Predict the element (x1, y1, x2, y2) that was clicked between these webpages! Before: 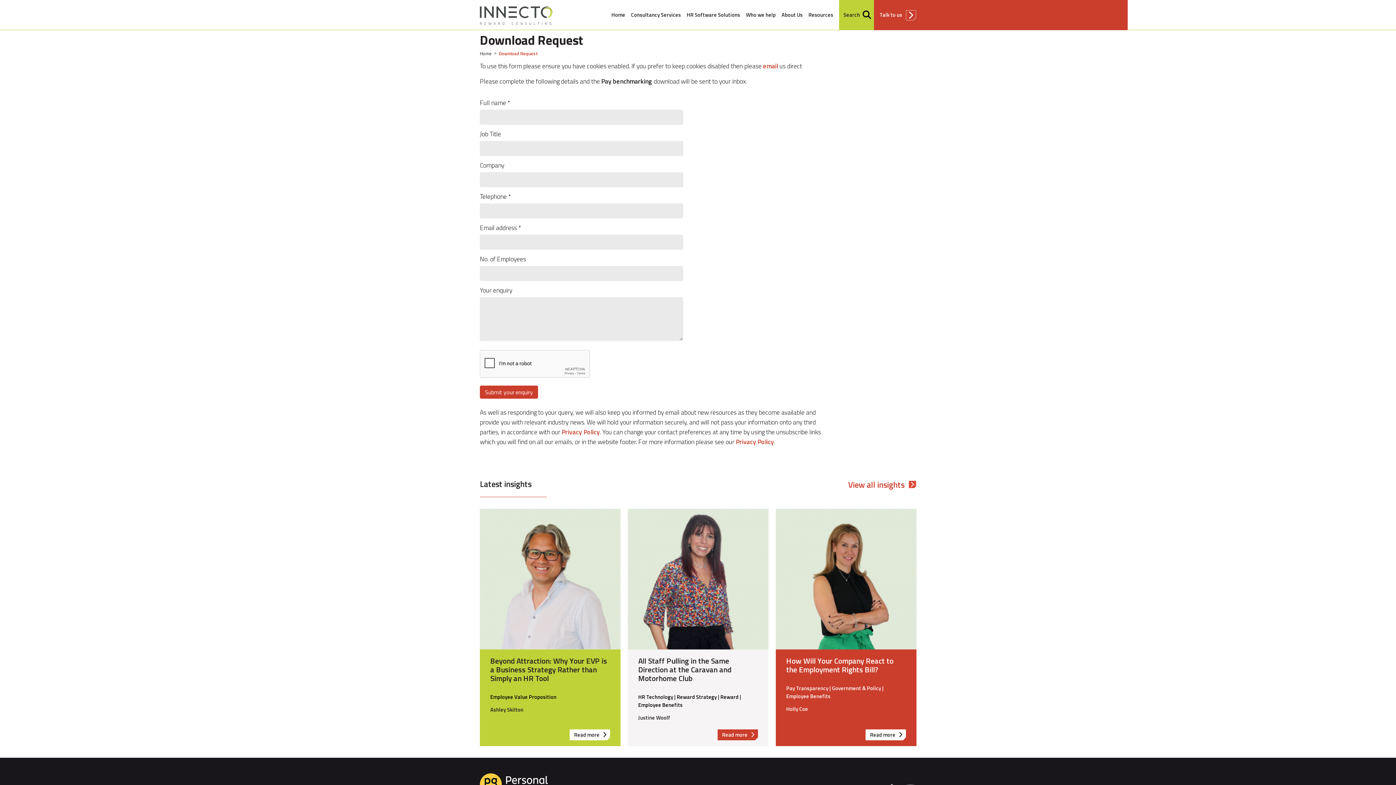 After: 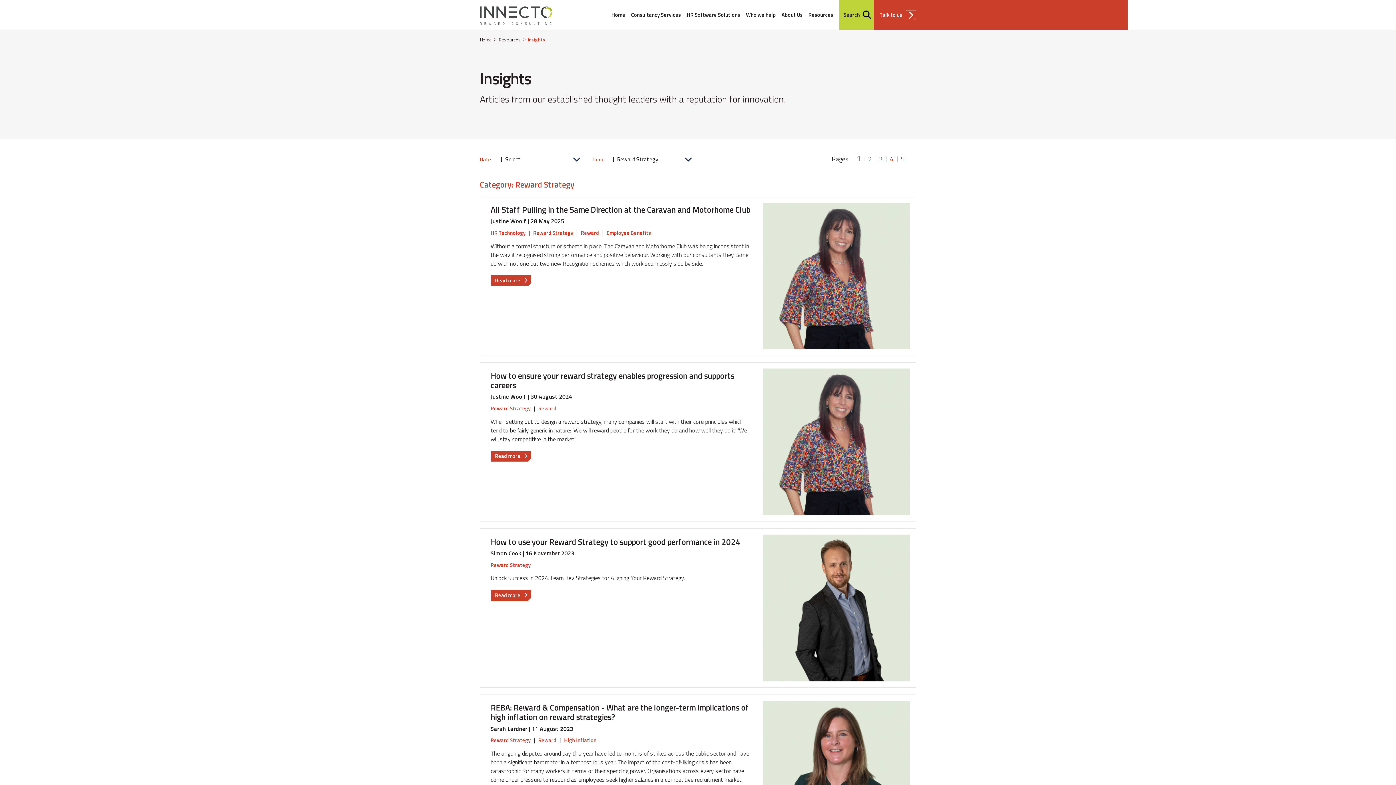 Action: label: Reward Strategy bbox: (677, 693, 717, 701)